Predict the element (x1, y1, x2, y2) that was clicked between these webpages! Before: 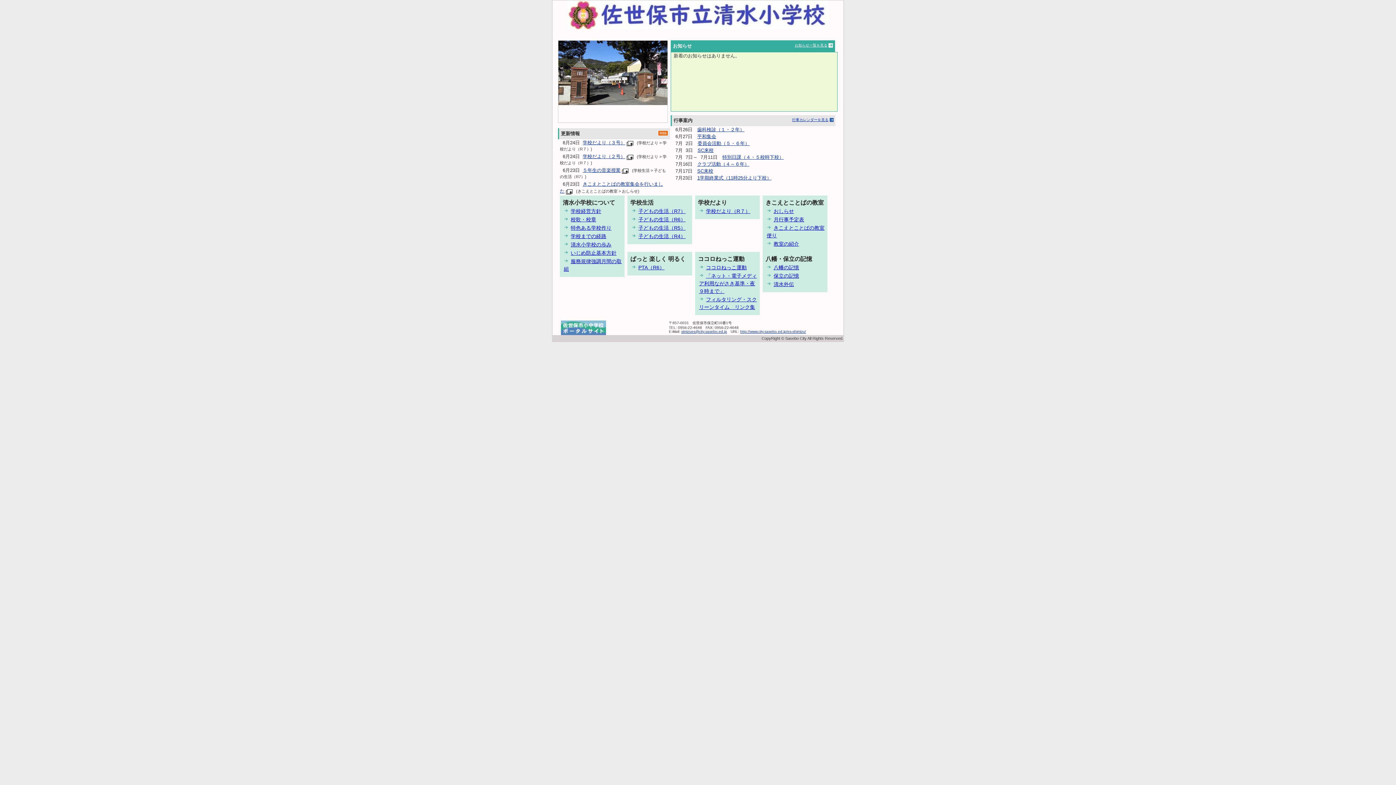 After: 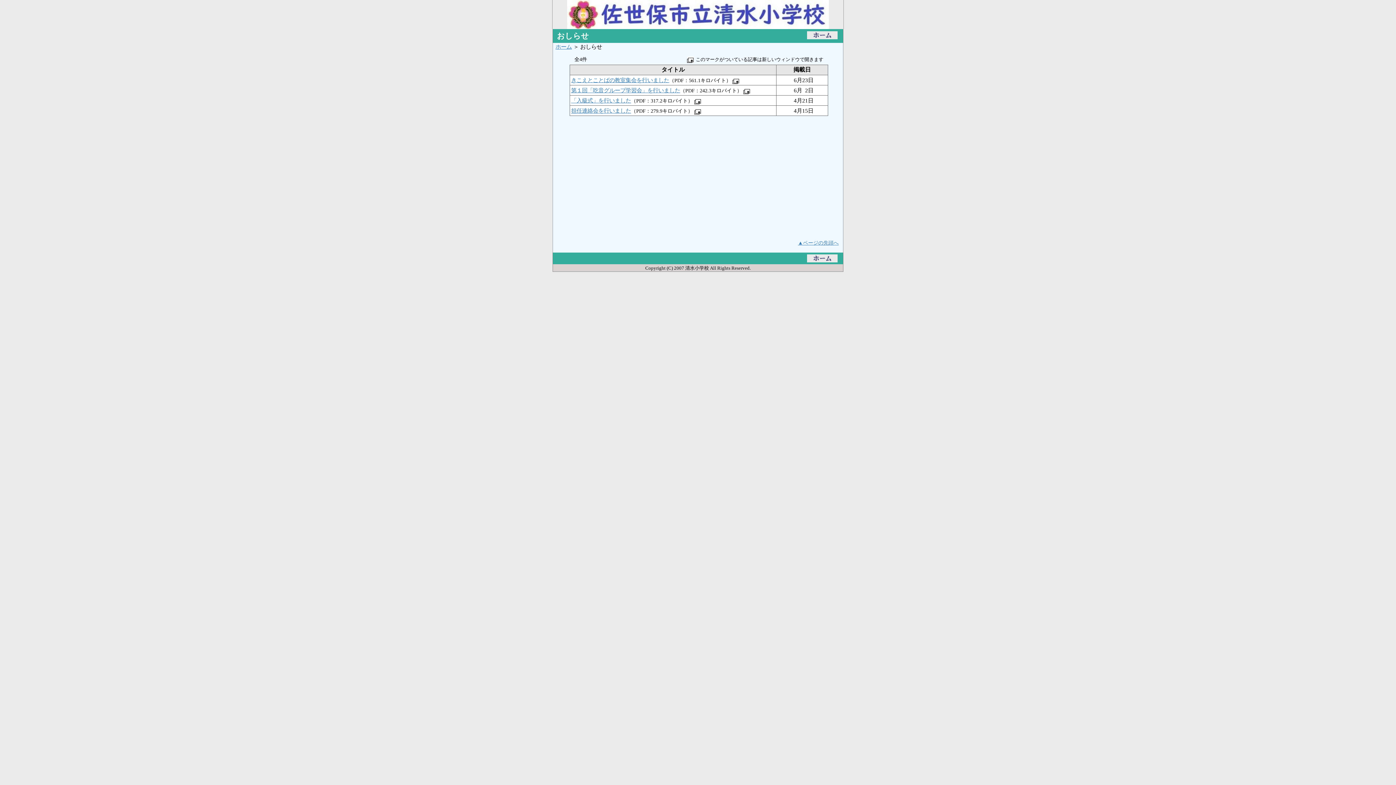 Action: label: おしらせ bbox: (773, 208, 794, 214)